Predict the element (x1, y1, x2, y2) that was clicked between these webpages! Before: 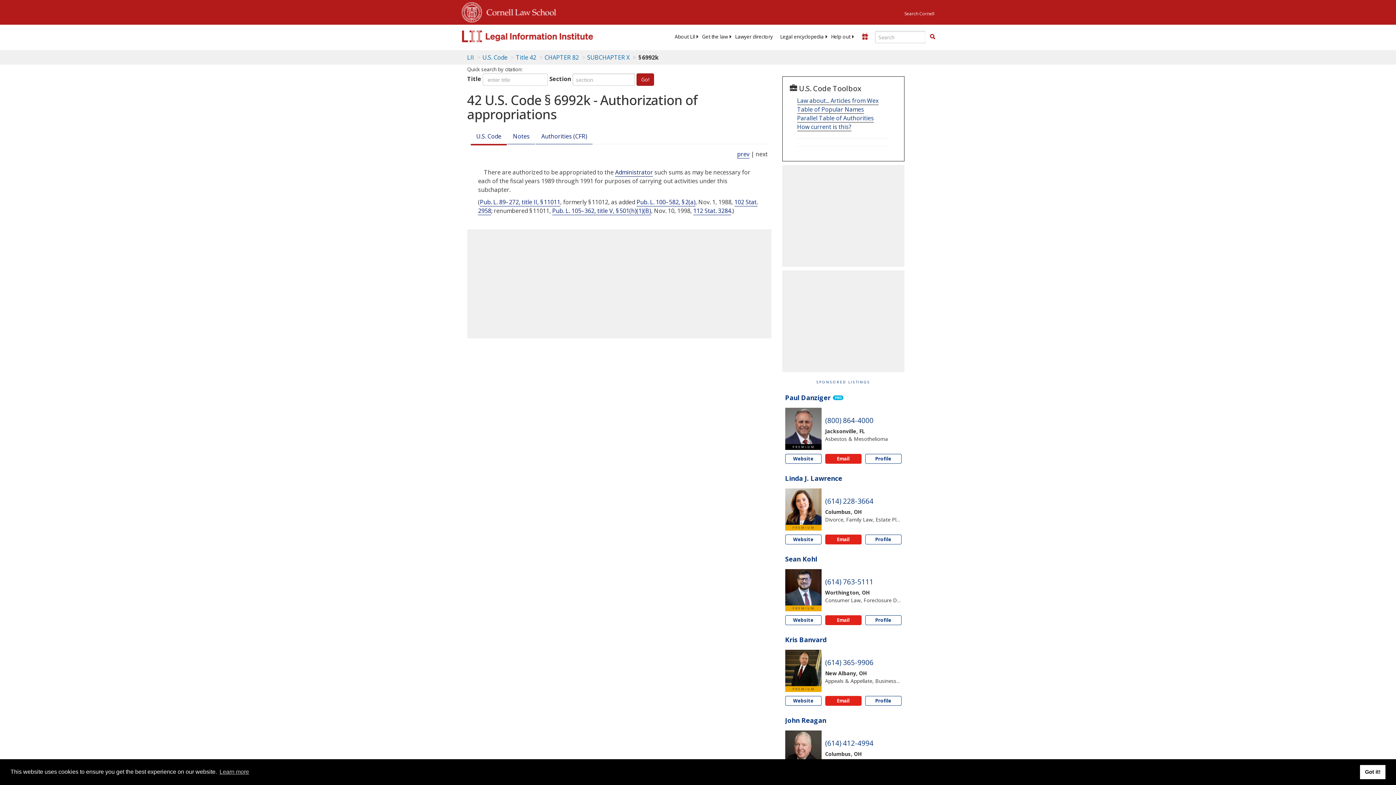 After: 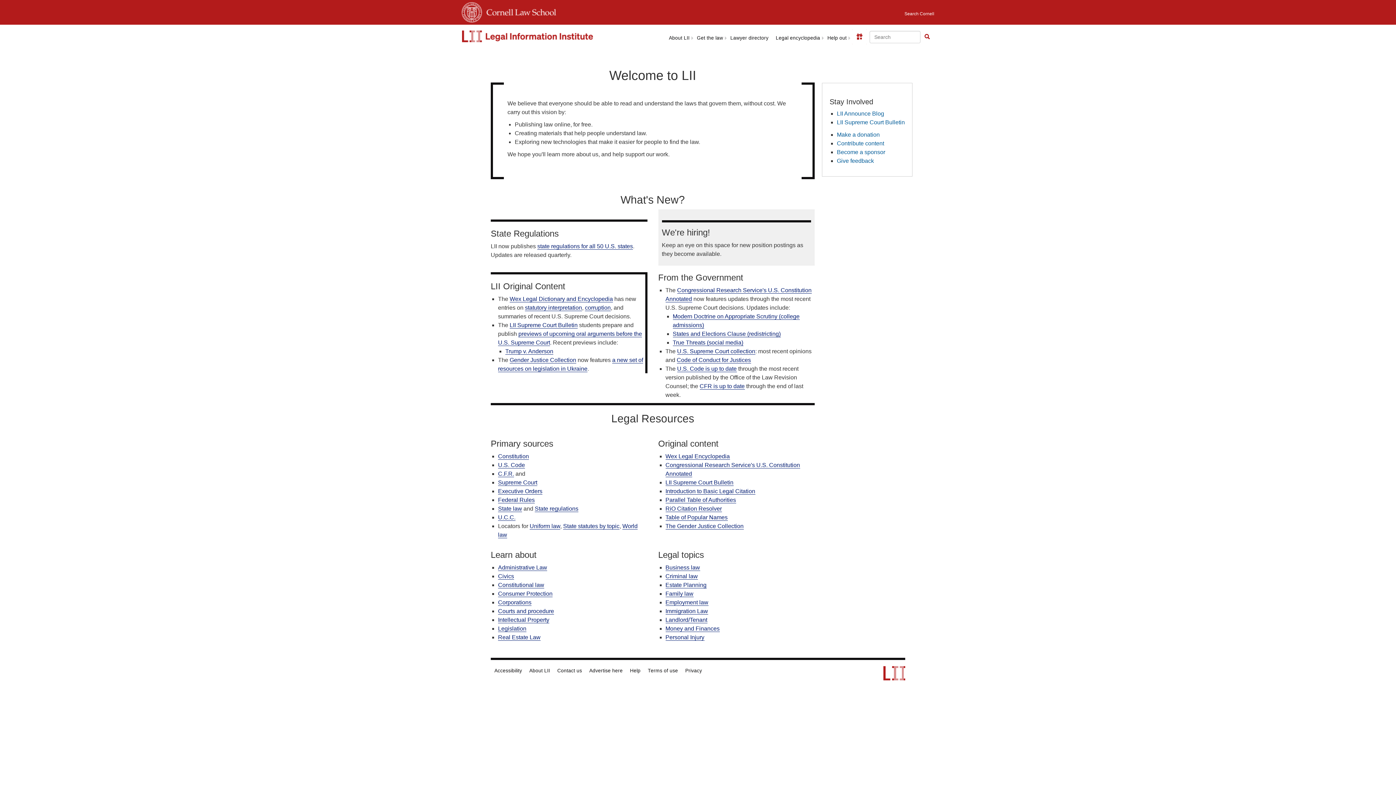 Action: bbox: (467, 53, 474, 61) label: LII